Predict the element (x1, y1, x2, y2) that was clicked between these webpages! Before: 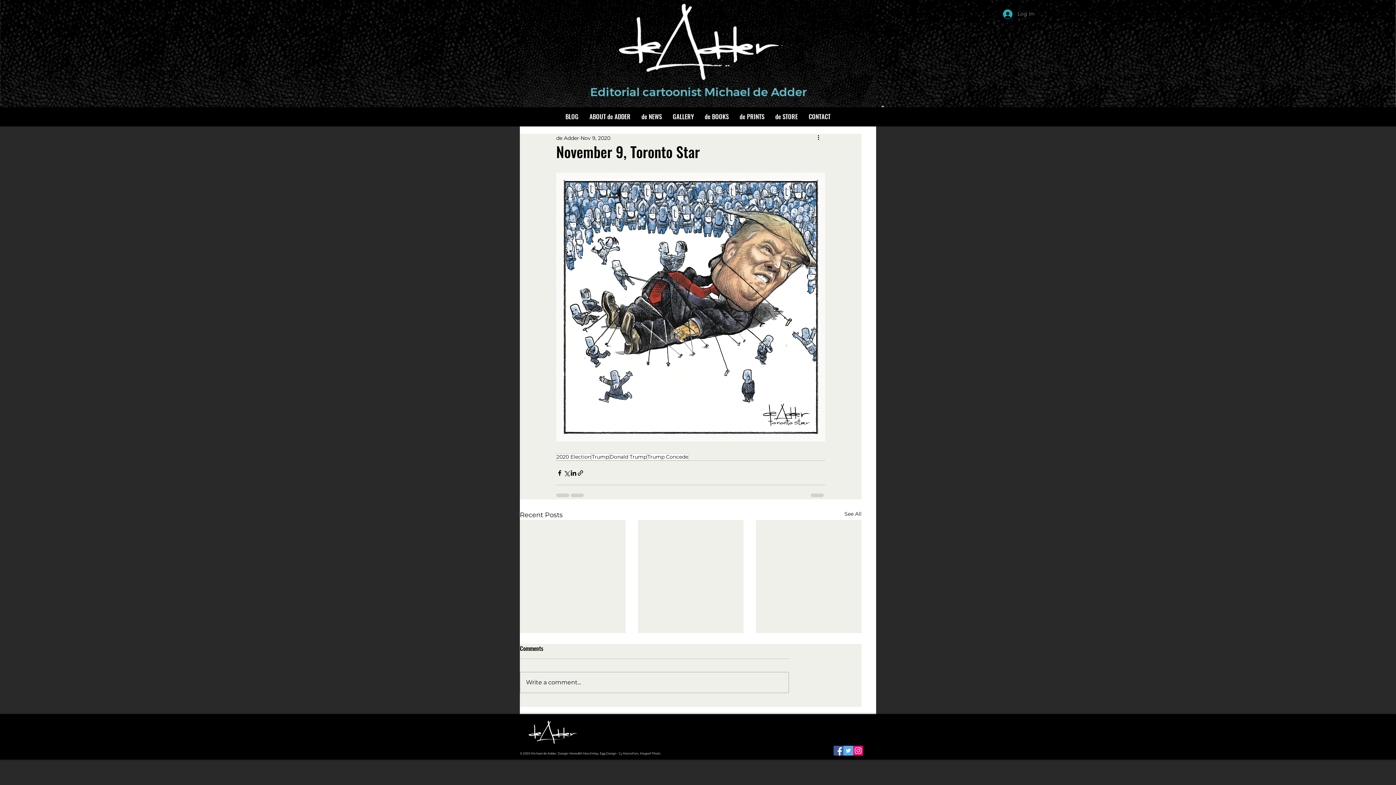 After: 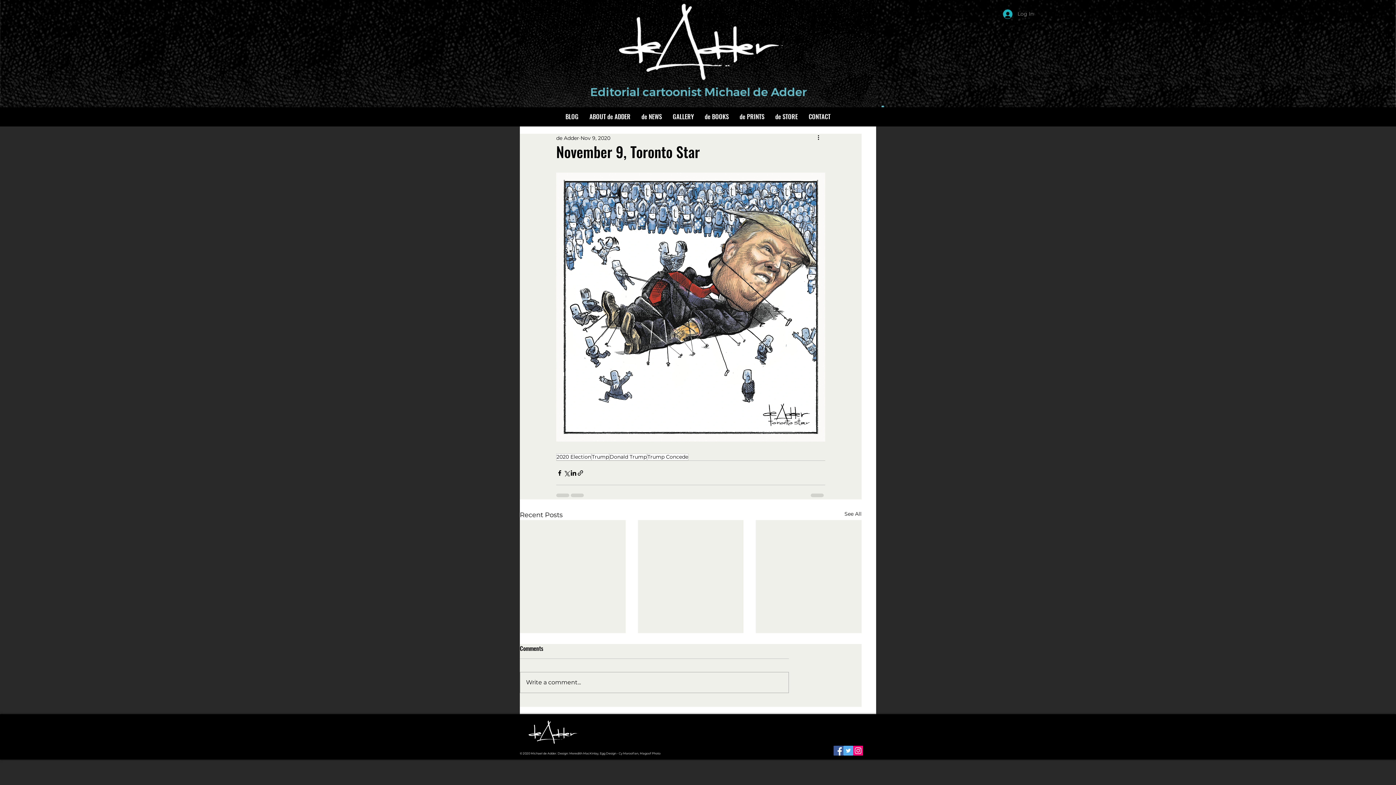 Action: bbox: (833, 746, 843, 756) label: Facebook